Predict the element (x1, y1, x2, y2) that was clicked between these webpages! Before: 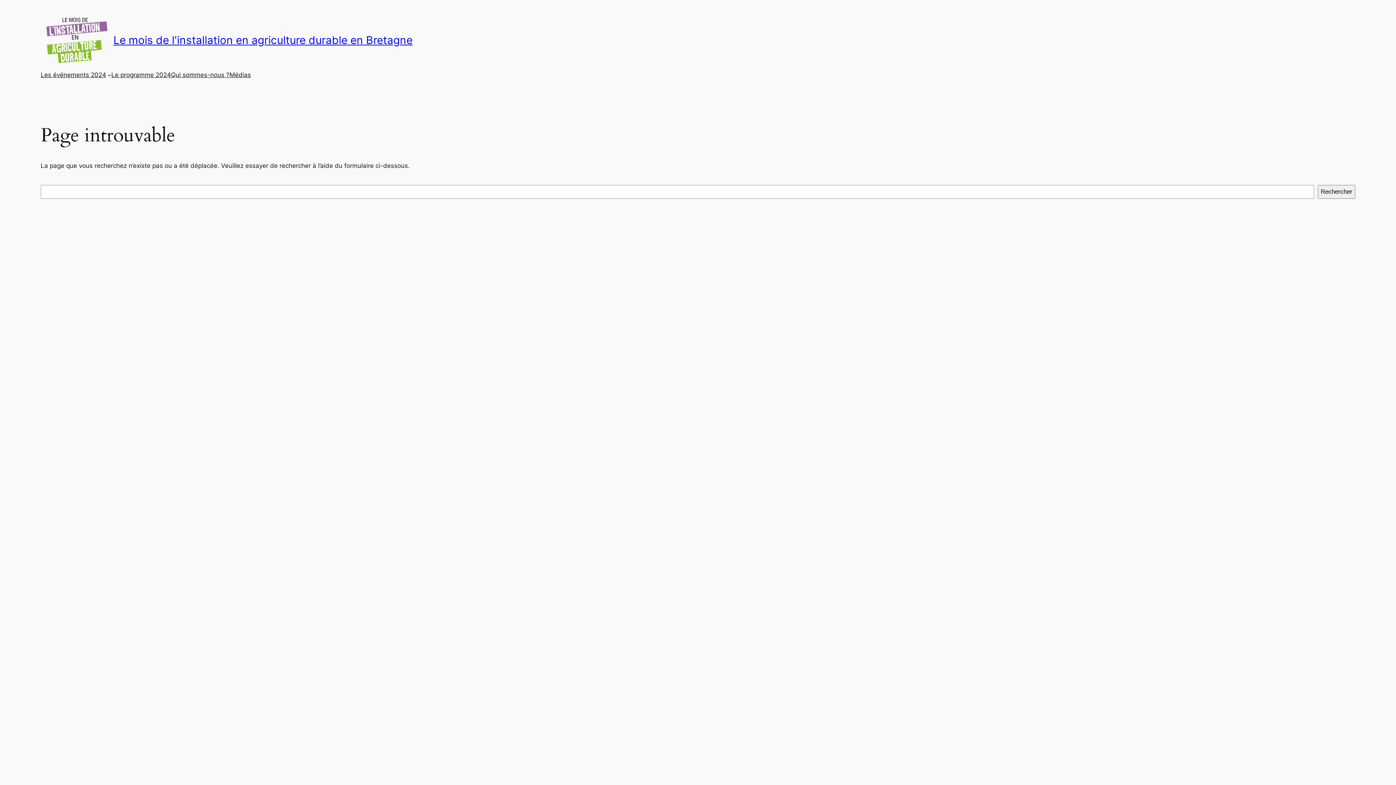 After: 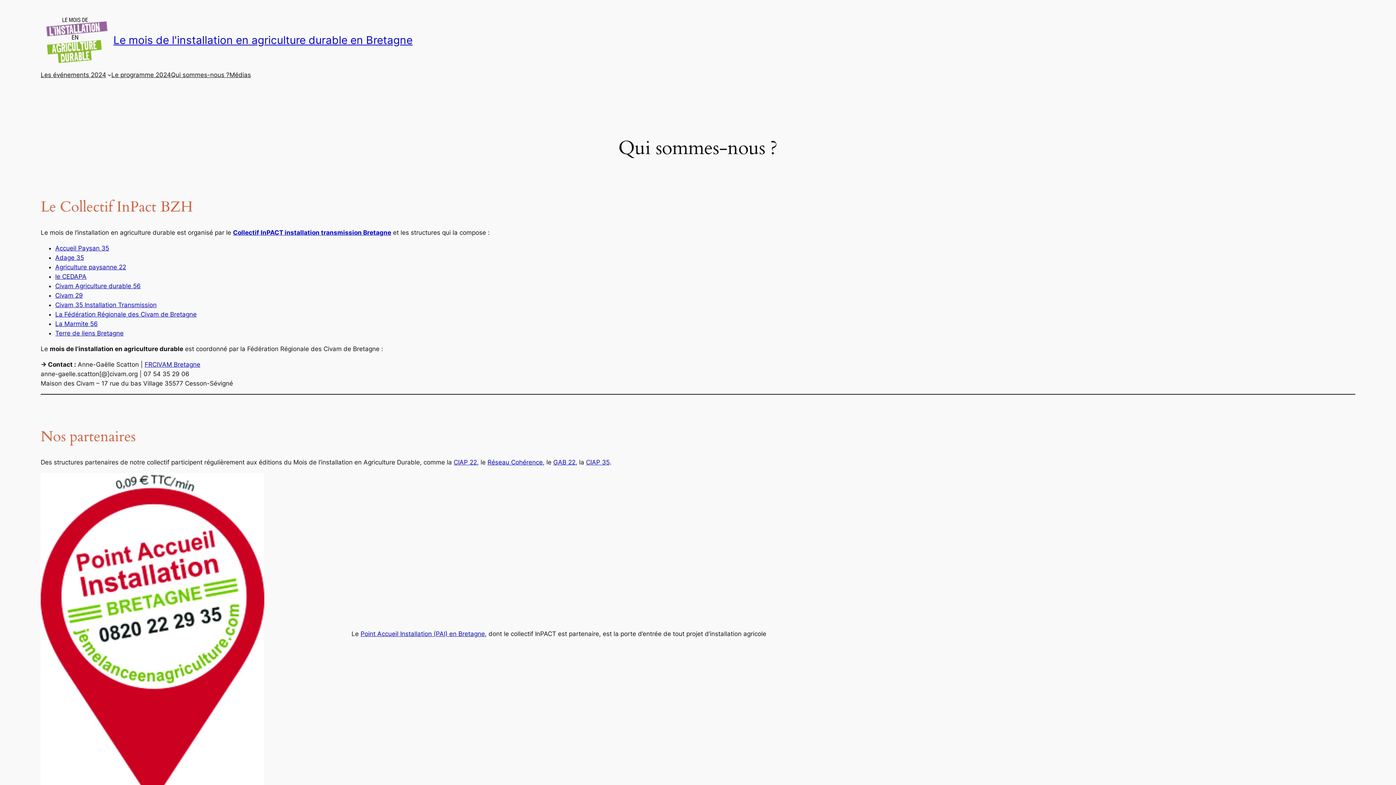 Action: label: Qui sommes-nous ? bbox: (171, 70, 229, 79)